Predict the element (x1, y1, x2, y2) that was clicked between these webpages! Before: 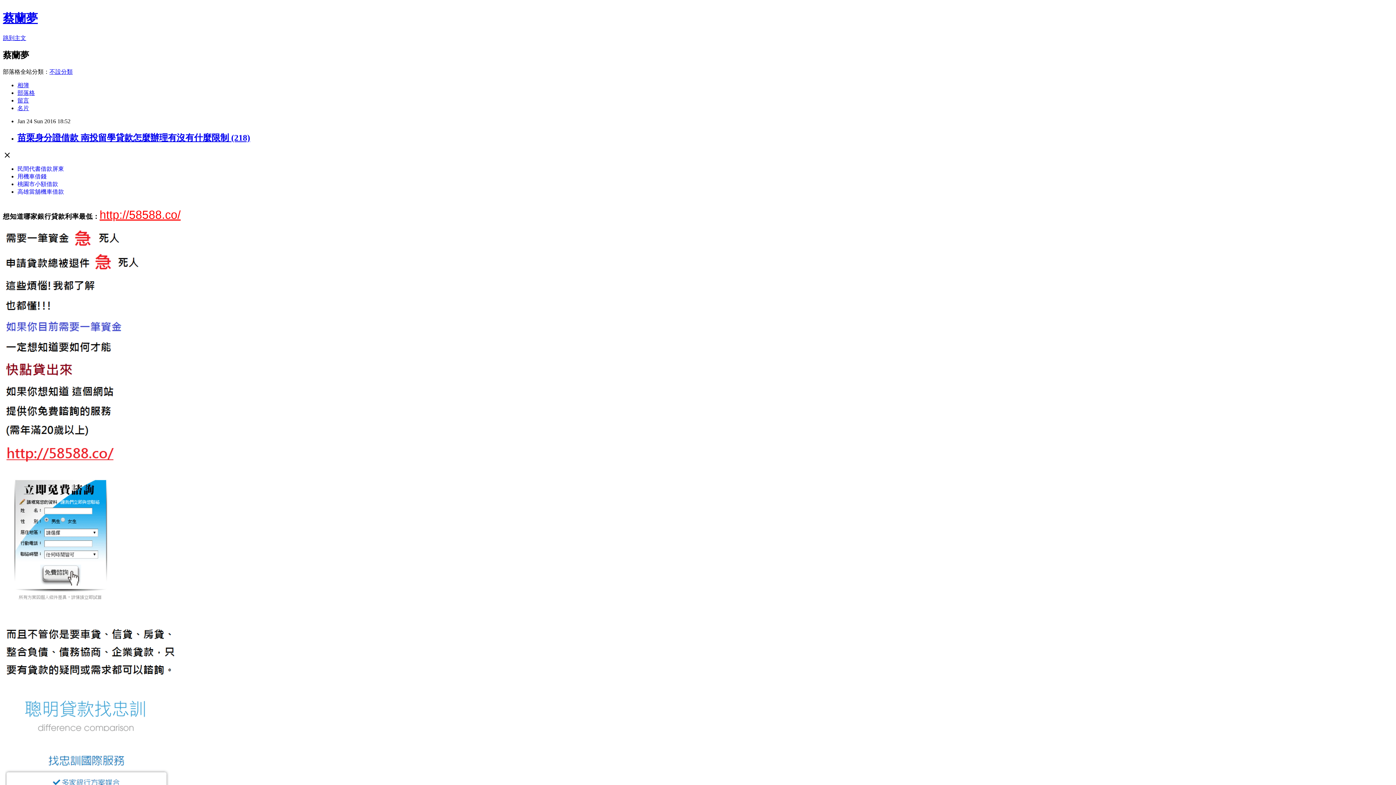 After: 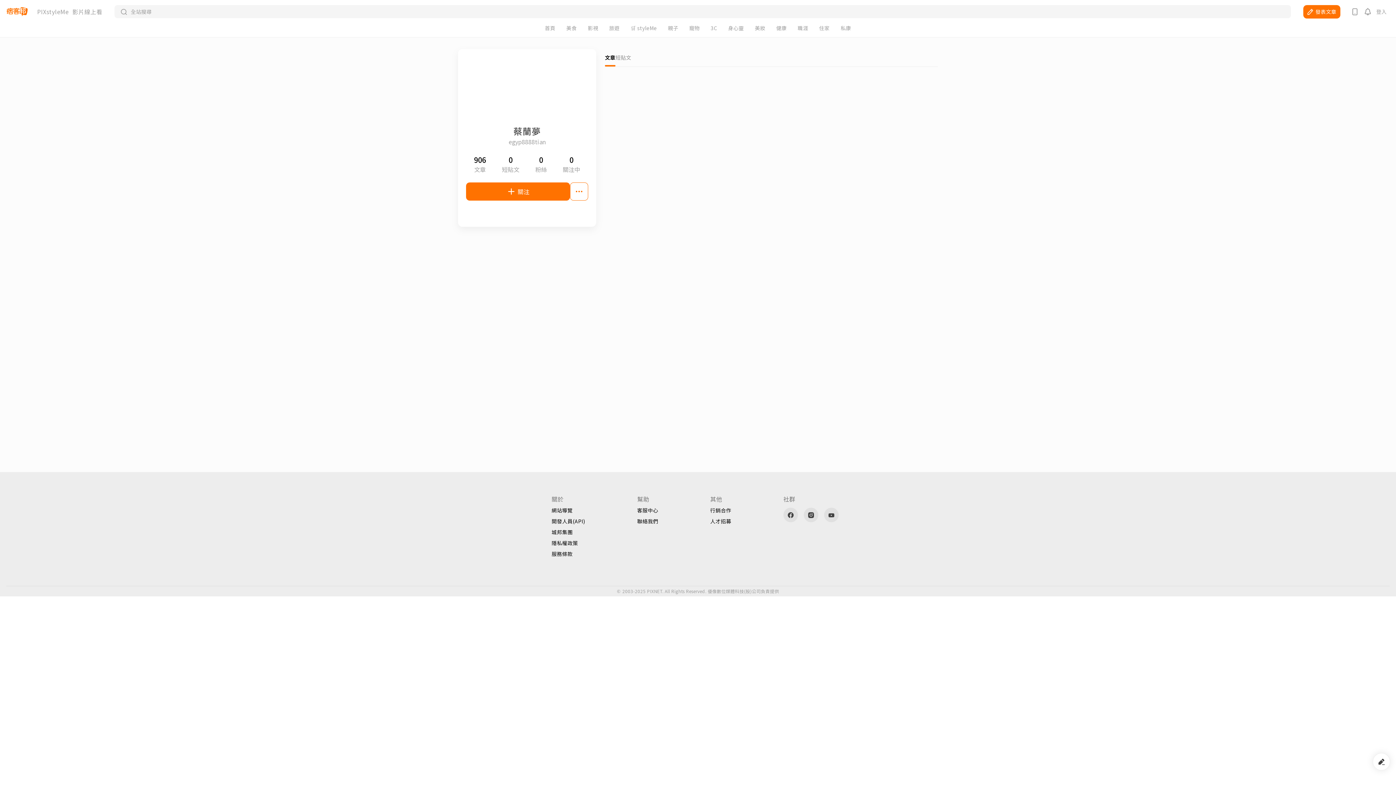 Action: bbox: (17, 104, 29, 111) label: 名片